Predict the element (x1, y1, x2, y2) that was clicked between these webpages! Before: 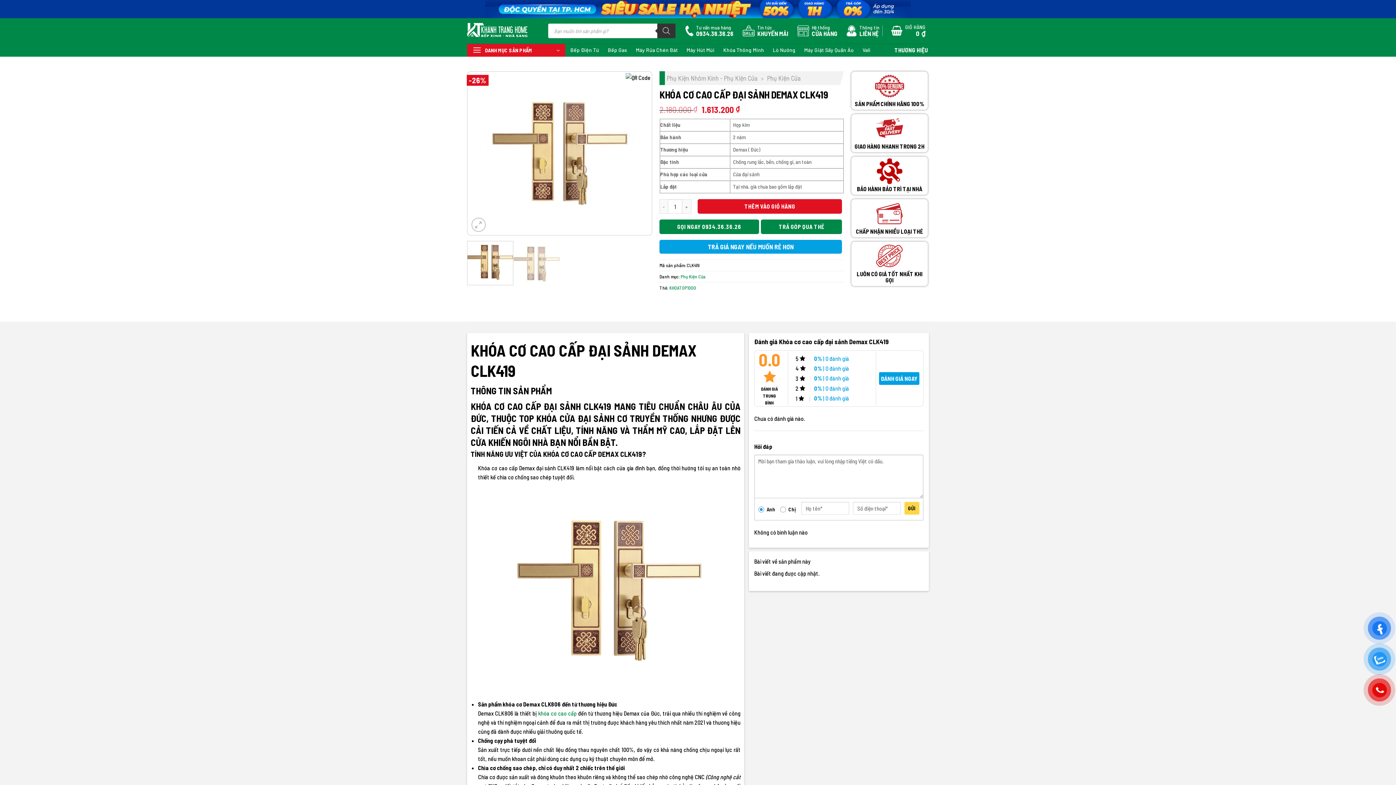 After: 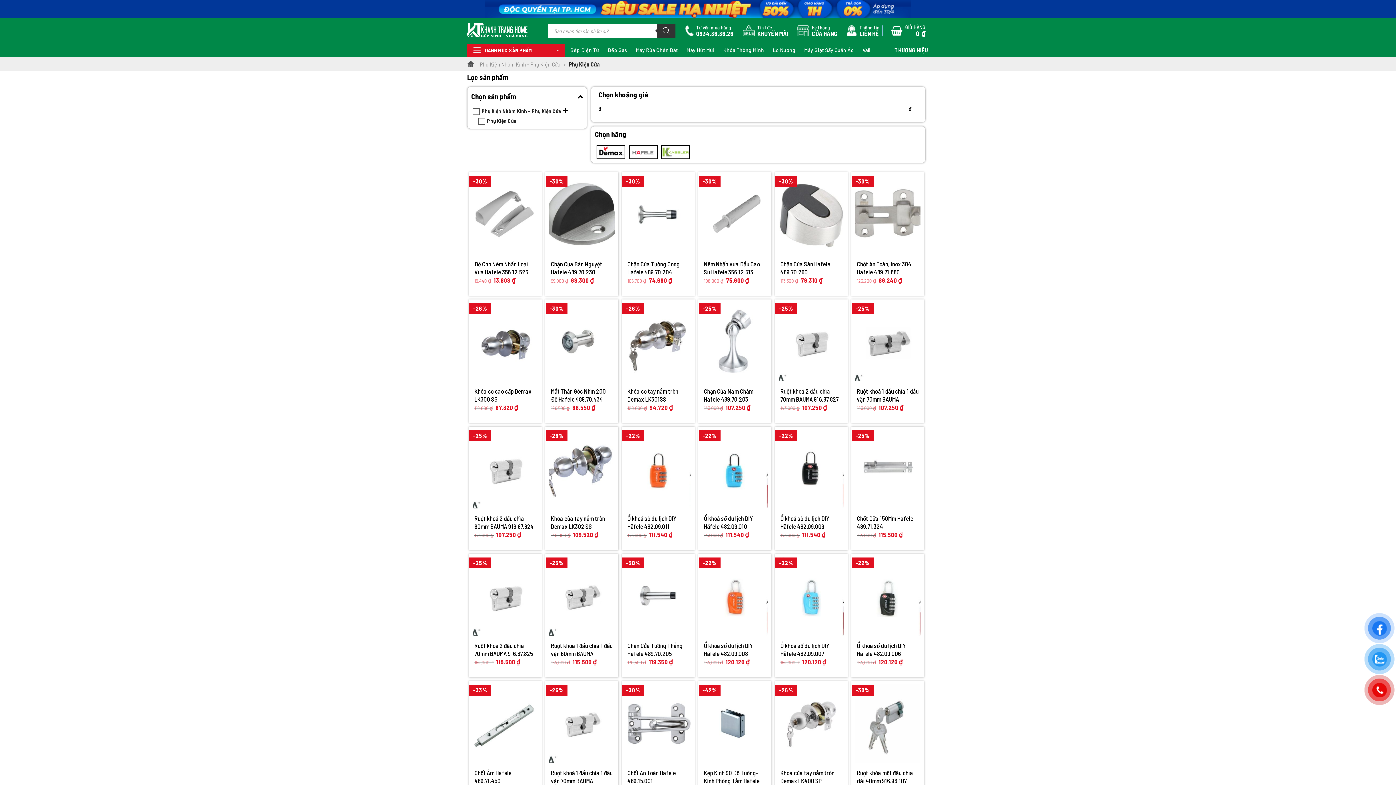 Action: label: Phụ Kiện Cửa bbox: (680, 273, 705, 279)